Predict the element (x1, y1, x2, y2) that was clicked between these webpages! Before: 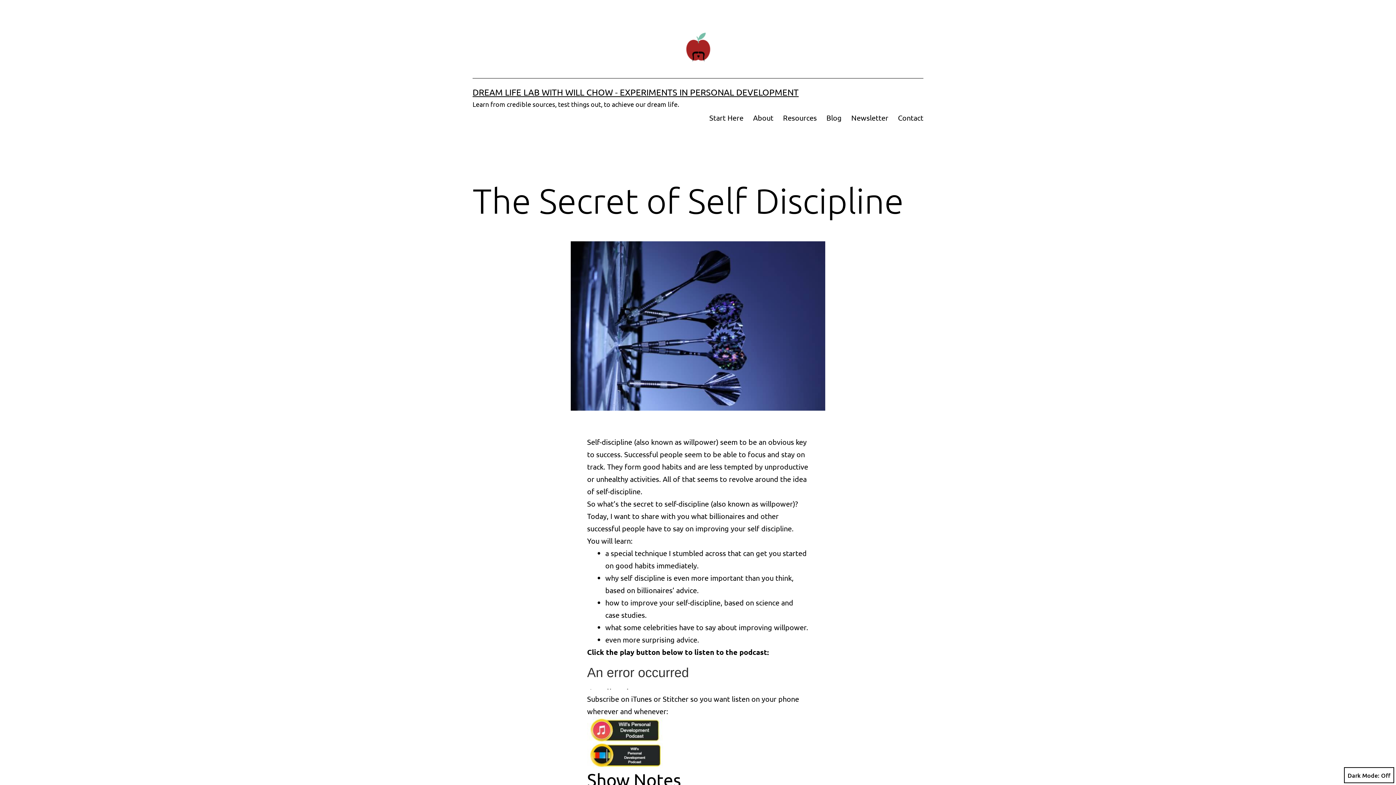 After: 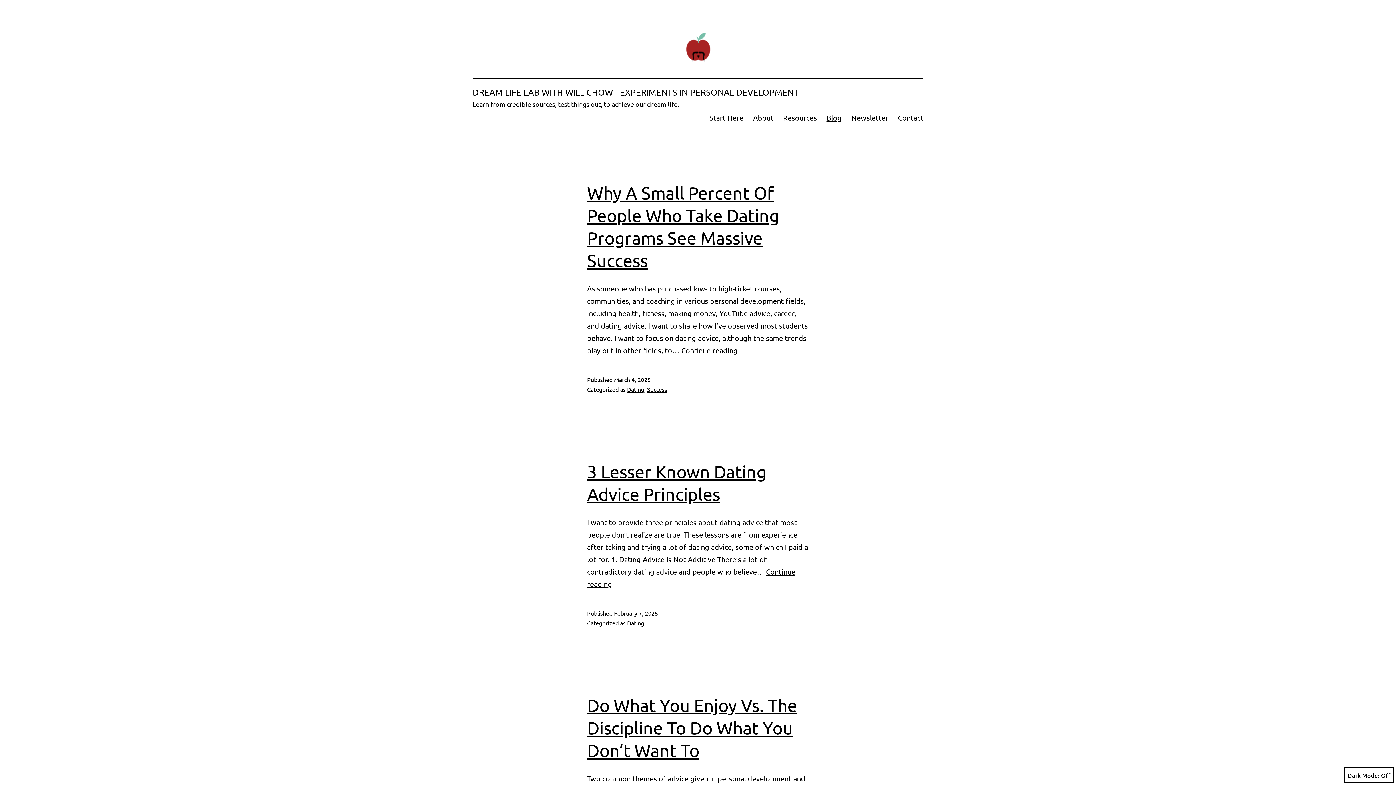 Action: bbox: (472, 86, 798, 97) label: DREAM LIFE LAB WITH WILL CHOW - EXPERIMENTS IN PERSONAL DEVELOPMENT